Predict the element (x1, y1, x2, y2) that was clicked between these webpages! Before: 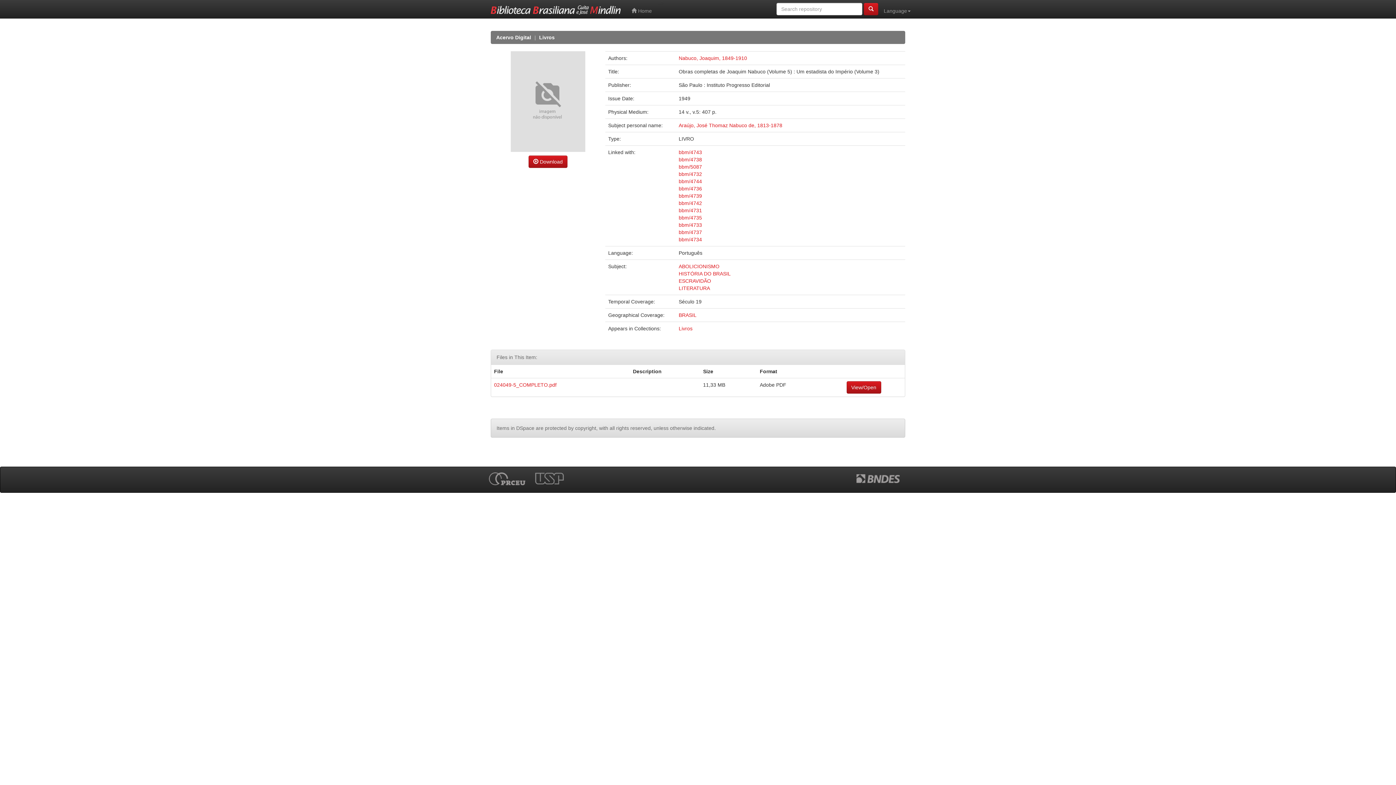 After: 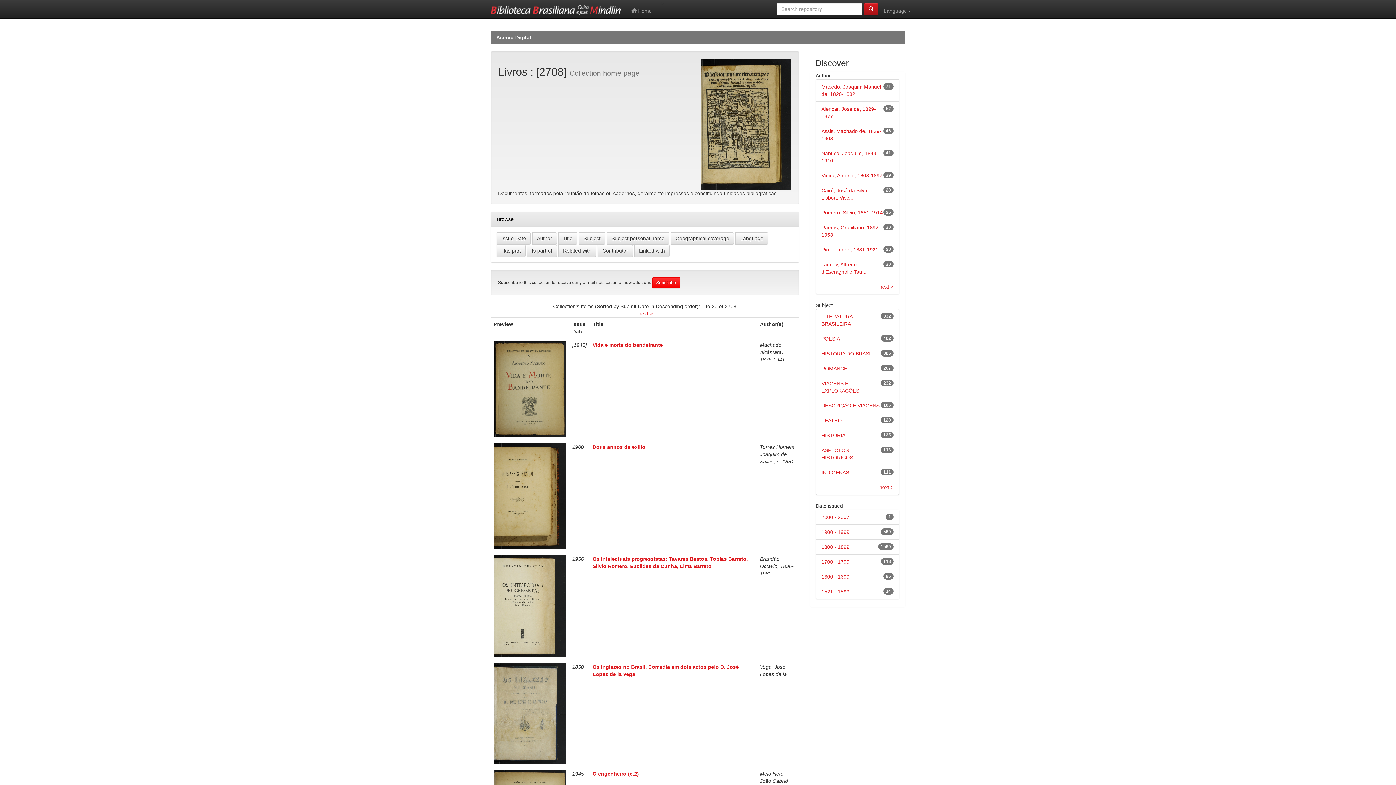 Action: bbox: (539, 34, 554, 40) label: Livros